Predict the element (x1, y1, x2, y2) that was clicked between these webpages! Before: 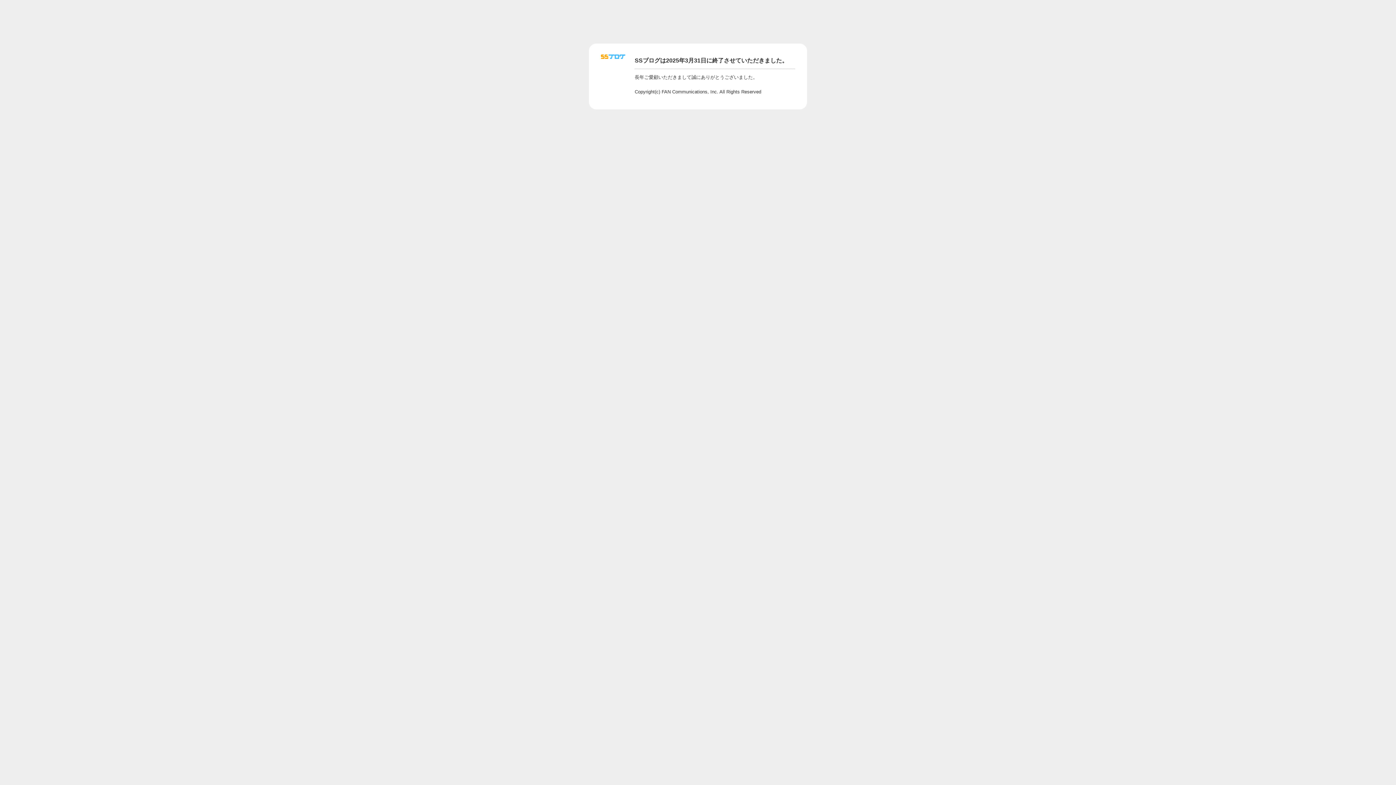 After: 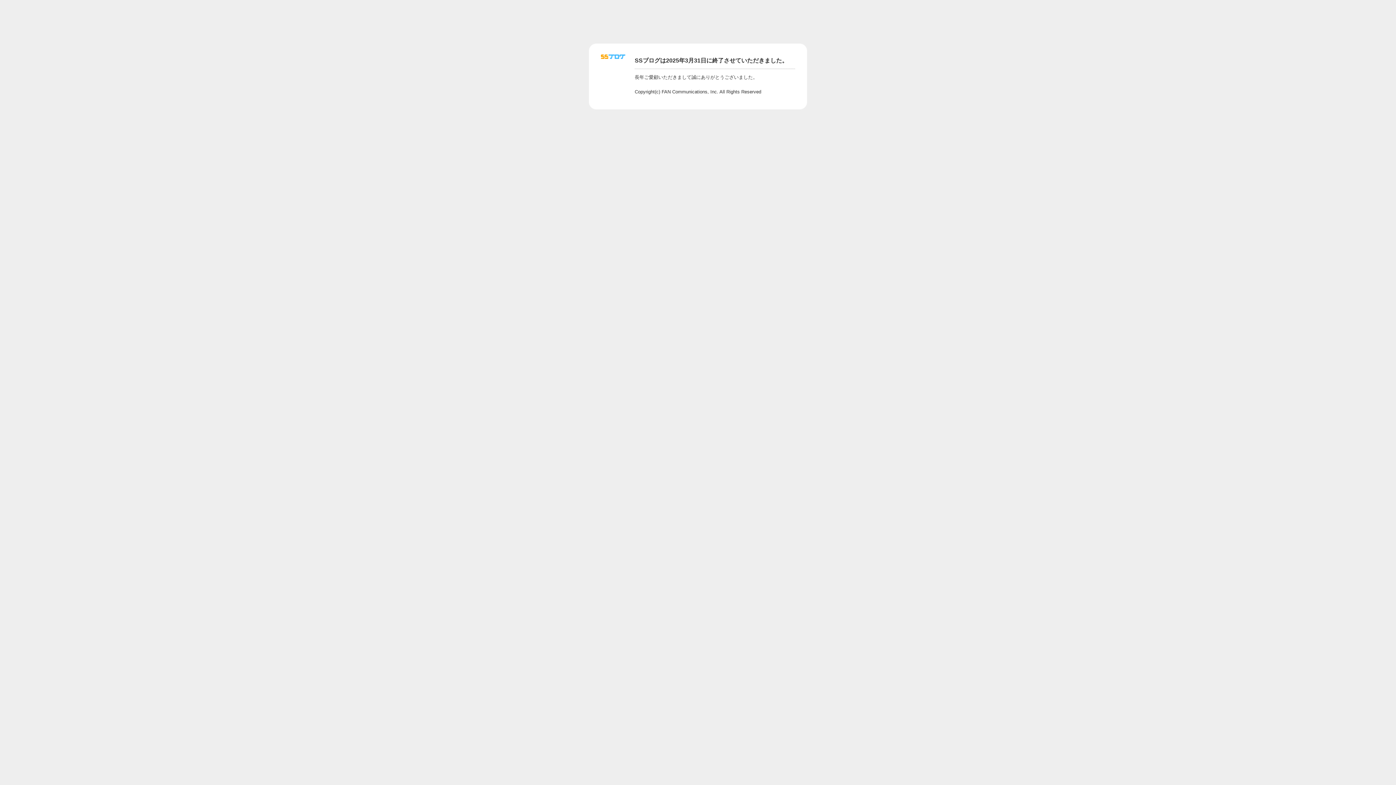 Action: bbox: (601, 56, 625, 62)